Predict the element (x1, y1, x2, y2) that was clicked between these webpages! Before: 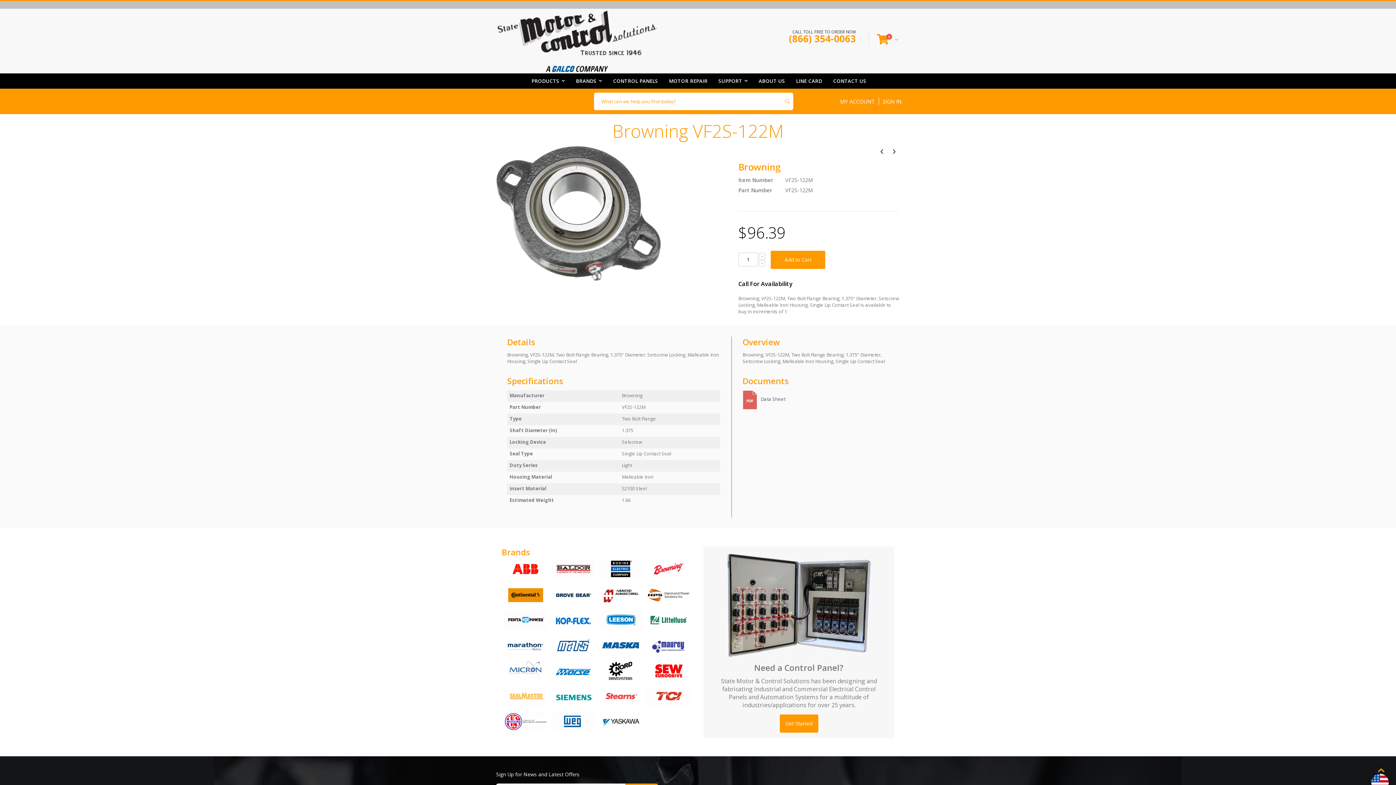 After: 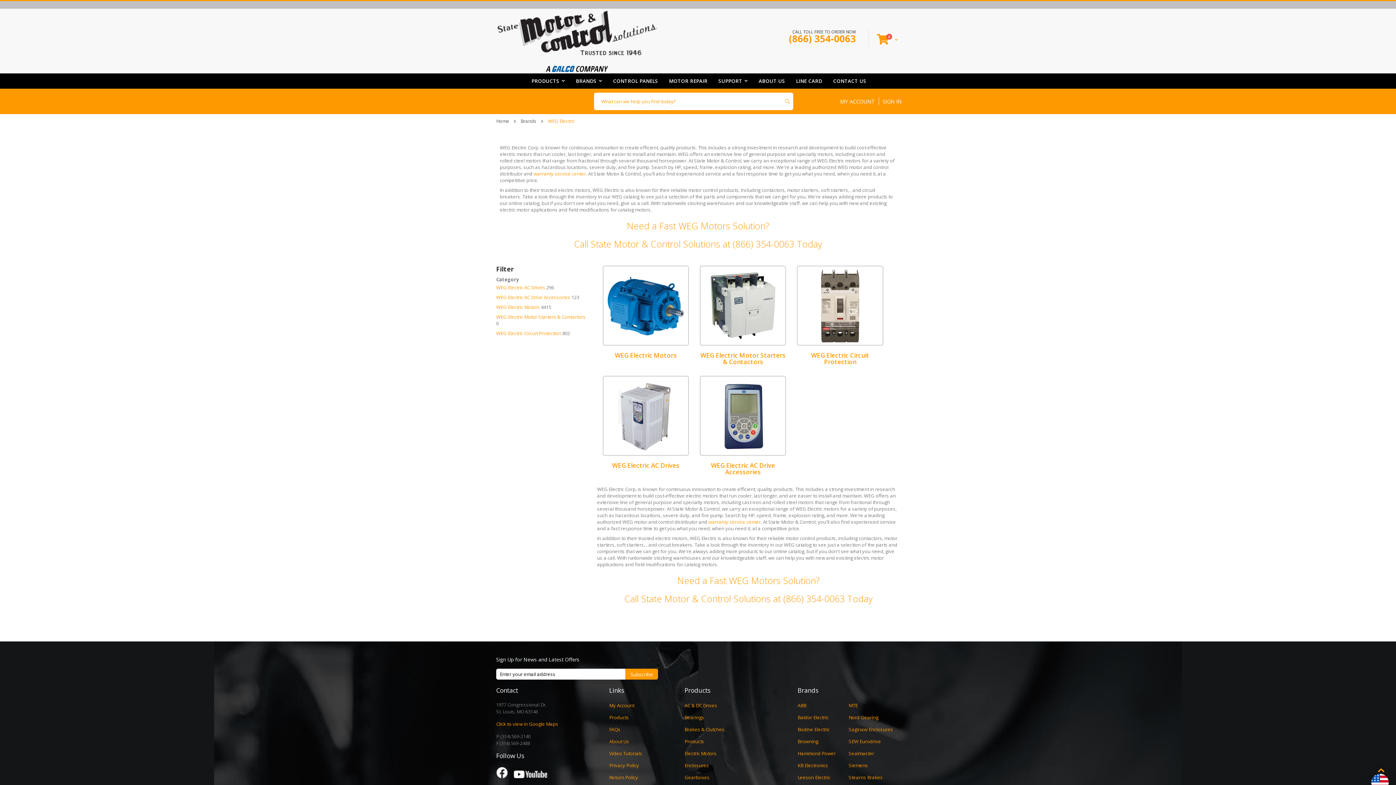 Action: bbox: (551, 712, 595, 733)